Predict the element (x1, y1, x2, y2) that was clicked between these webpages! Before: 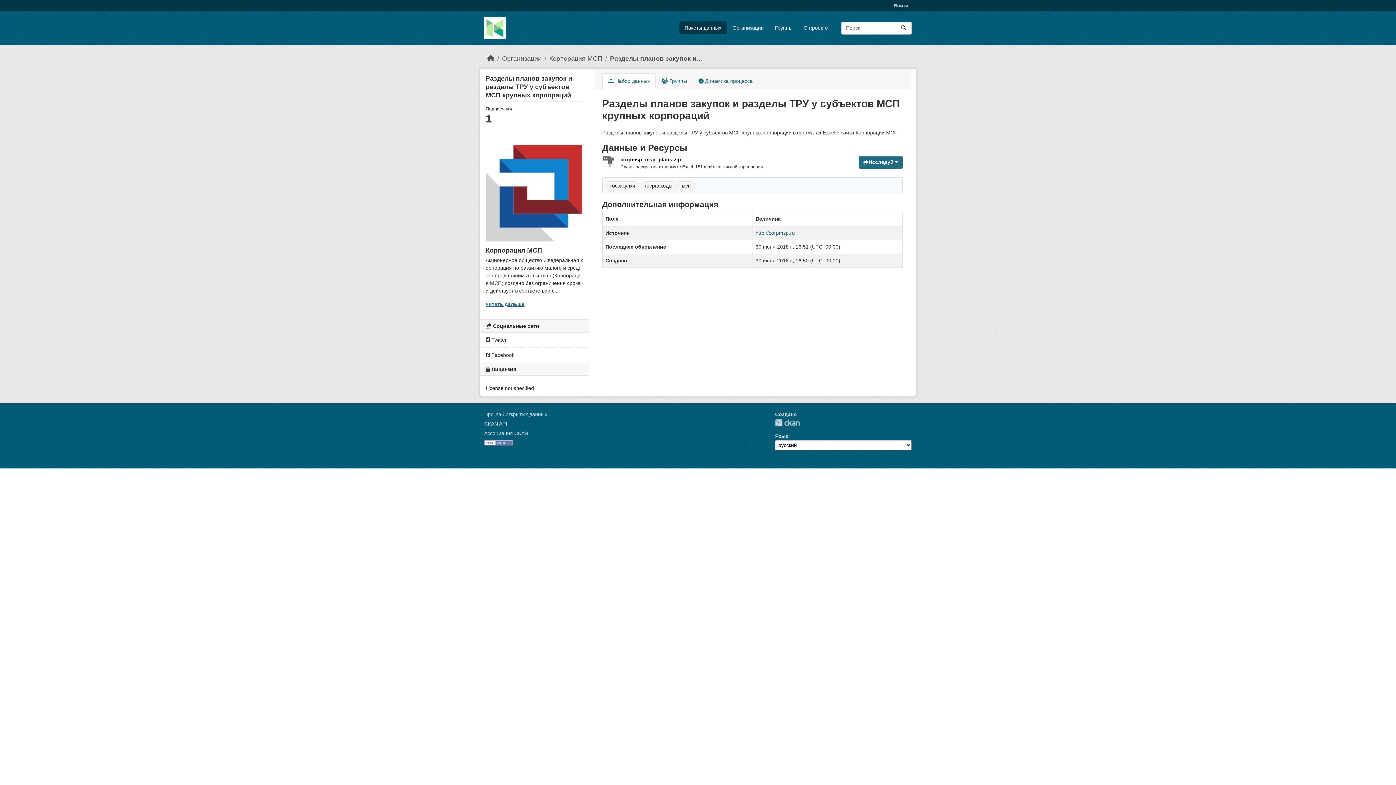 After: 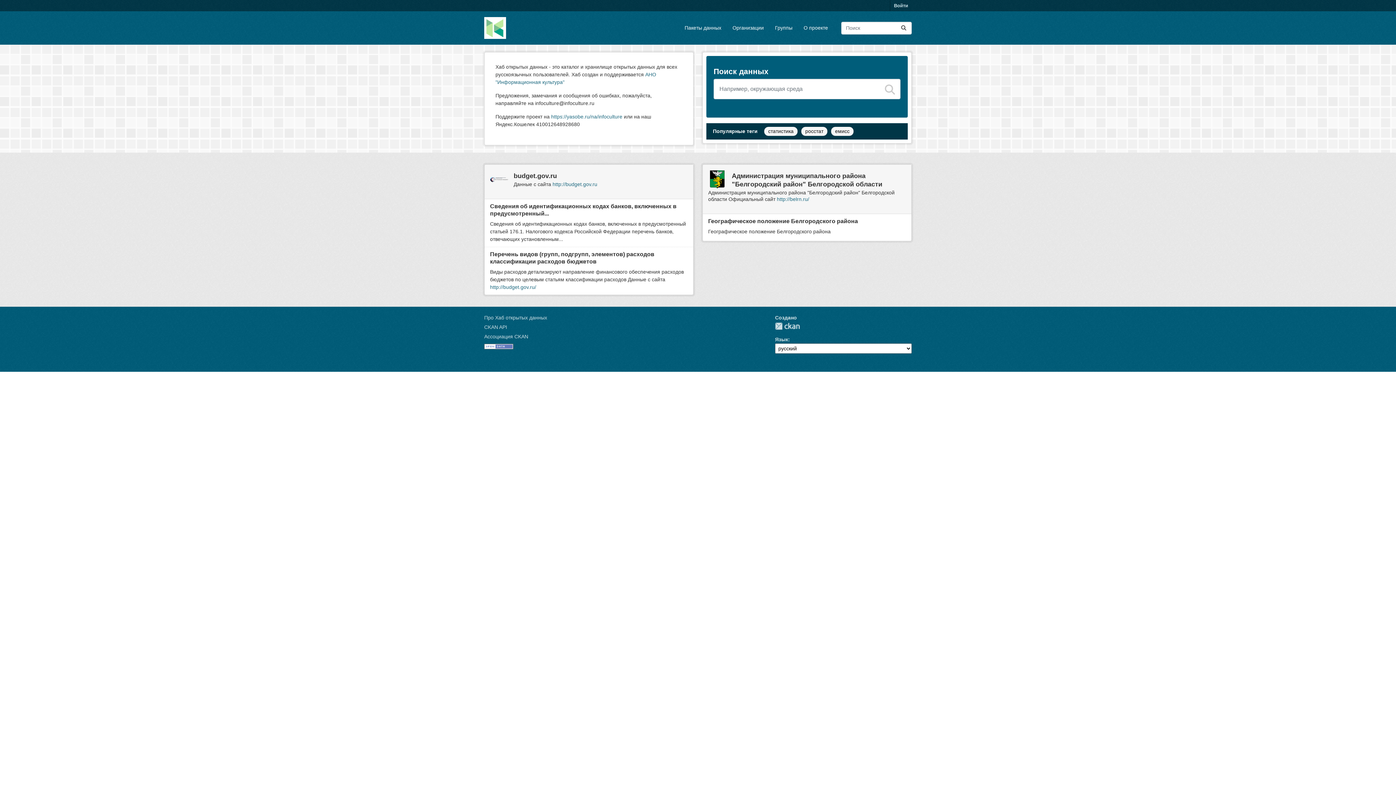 Action: bbox: (484, 17, 506, 38)